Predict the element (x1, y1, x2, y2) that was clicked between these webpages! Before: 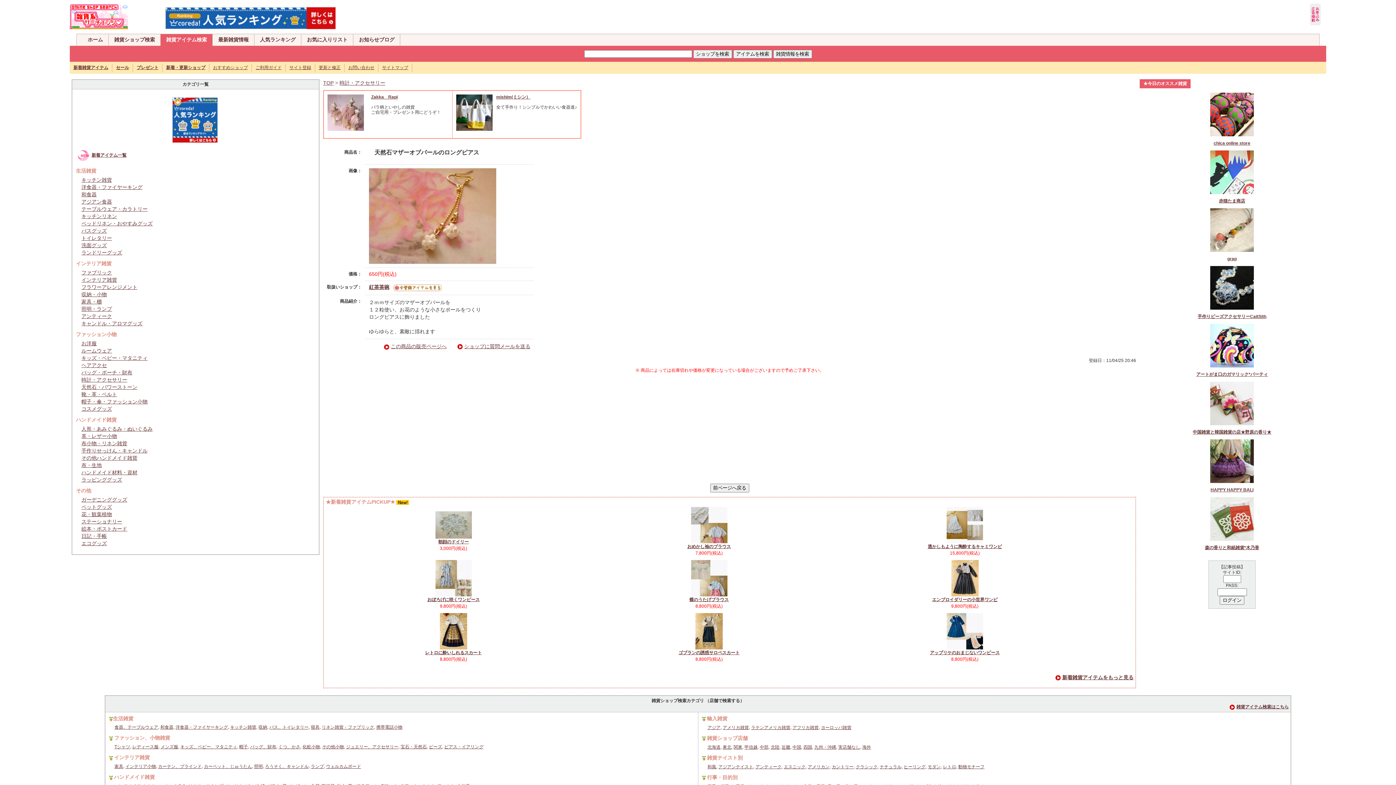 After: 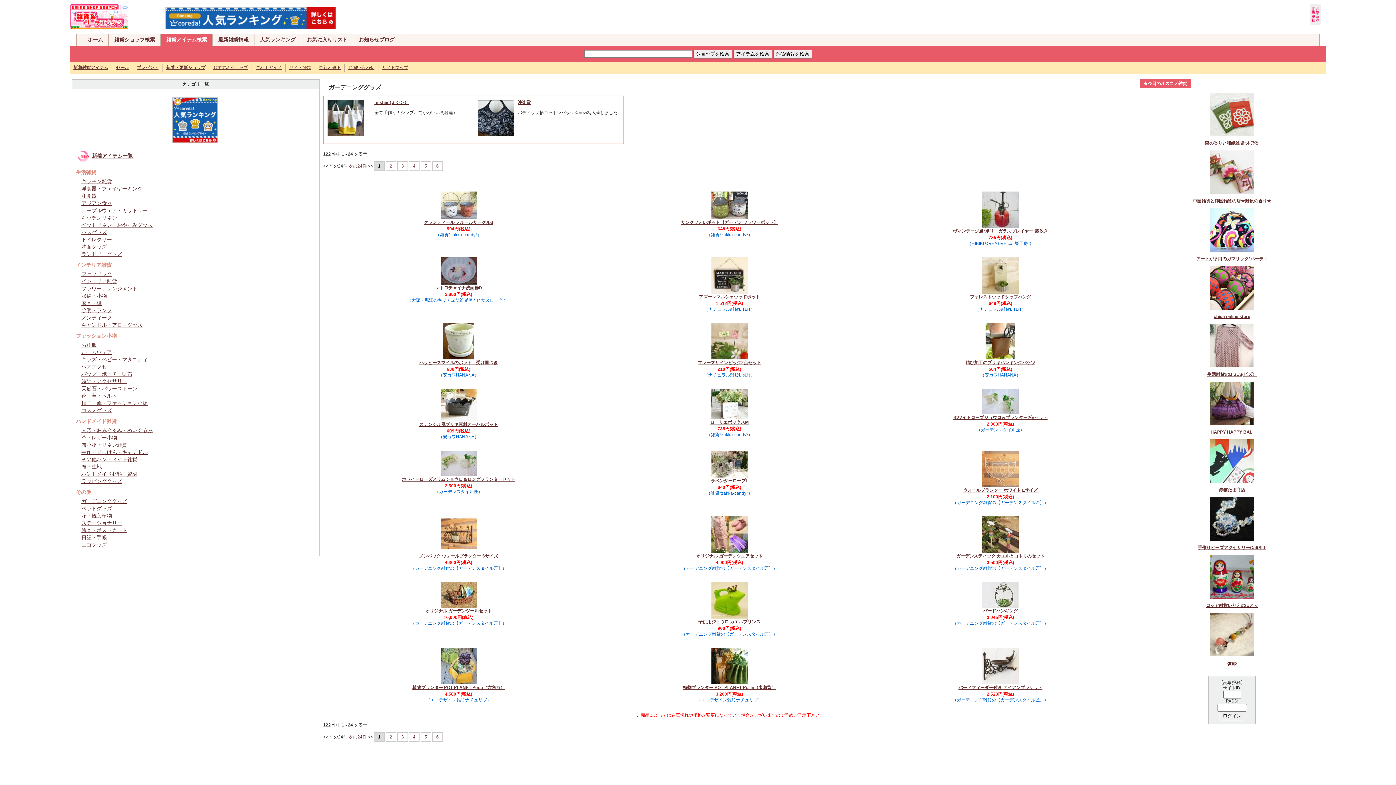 Action: bbox: (81, 497, 127, 502) label: ガーデニンググッズ